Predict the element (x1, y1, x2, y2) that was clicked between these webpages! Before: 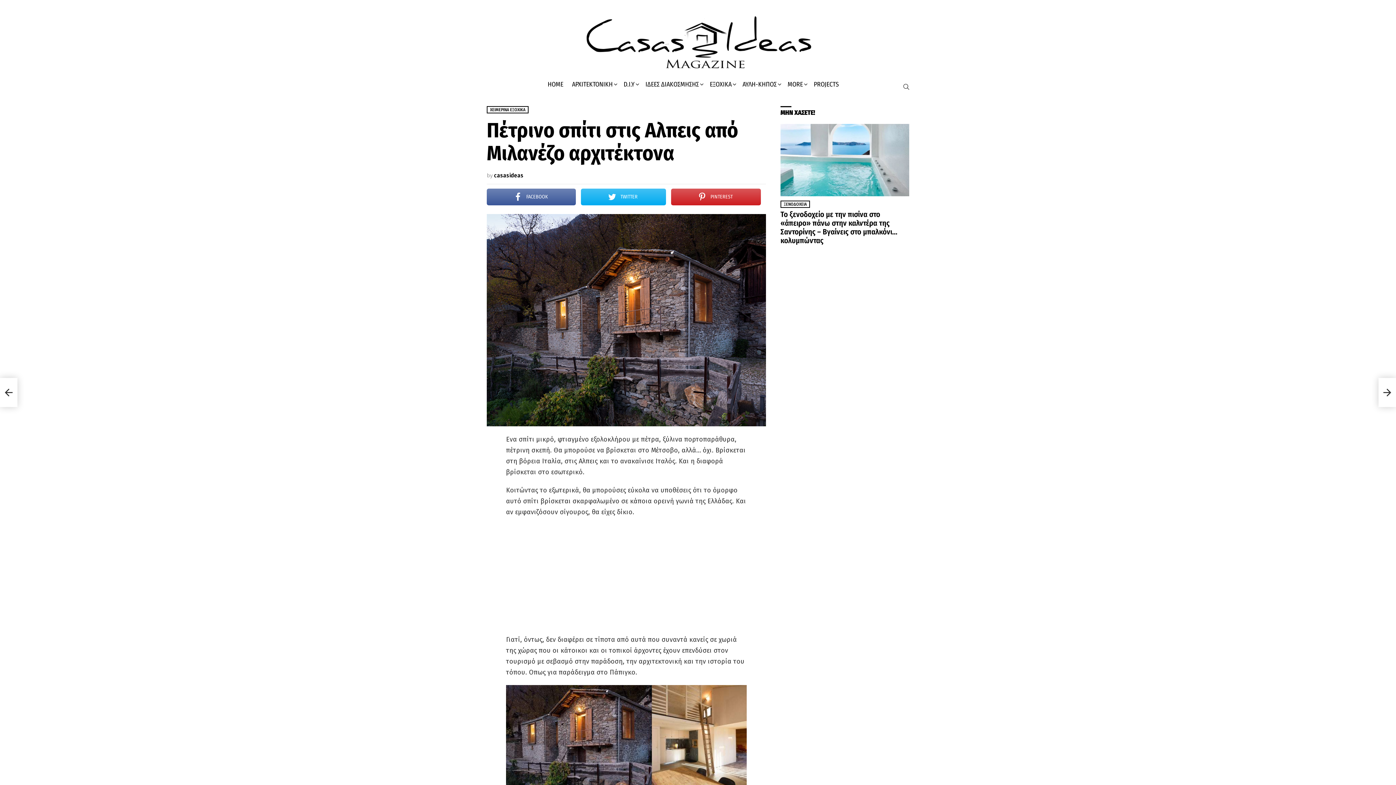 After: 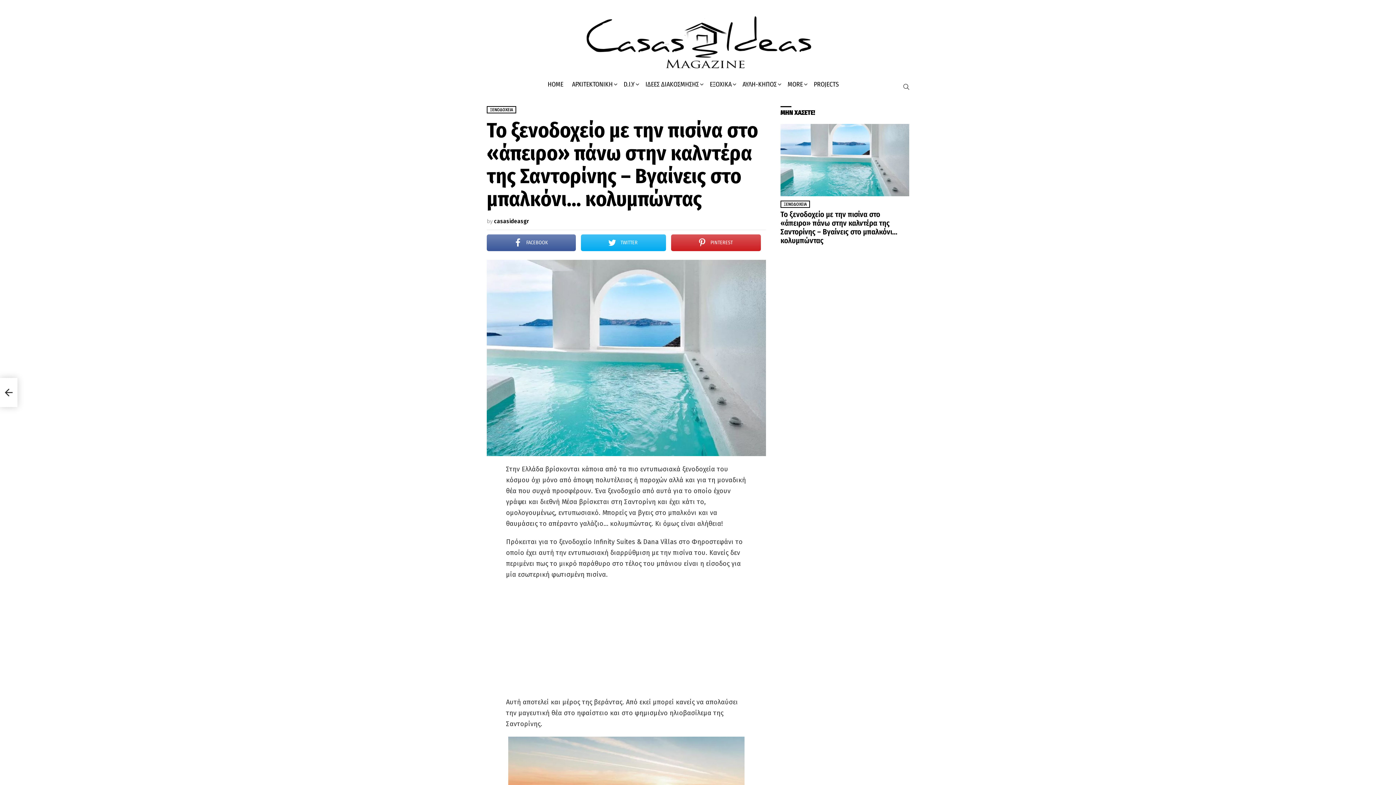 Action: bbox: (780, 124, 909, 196)